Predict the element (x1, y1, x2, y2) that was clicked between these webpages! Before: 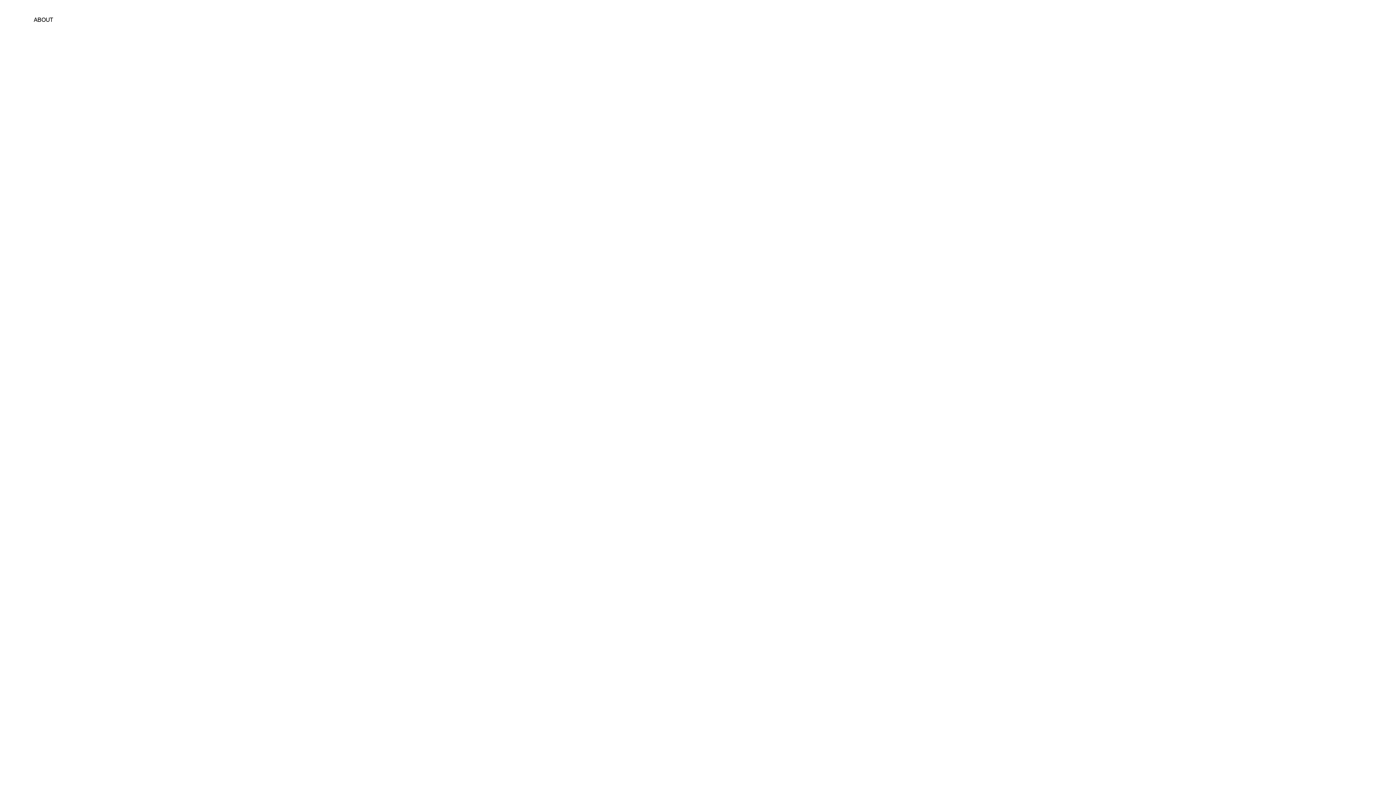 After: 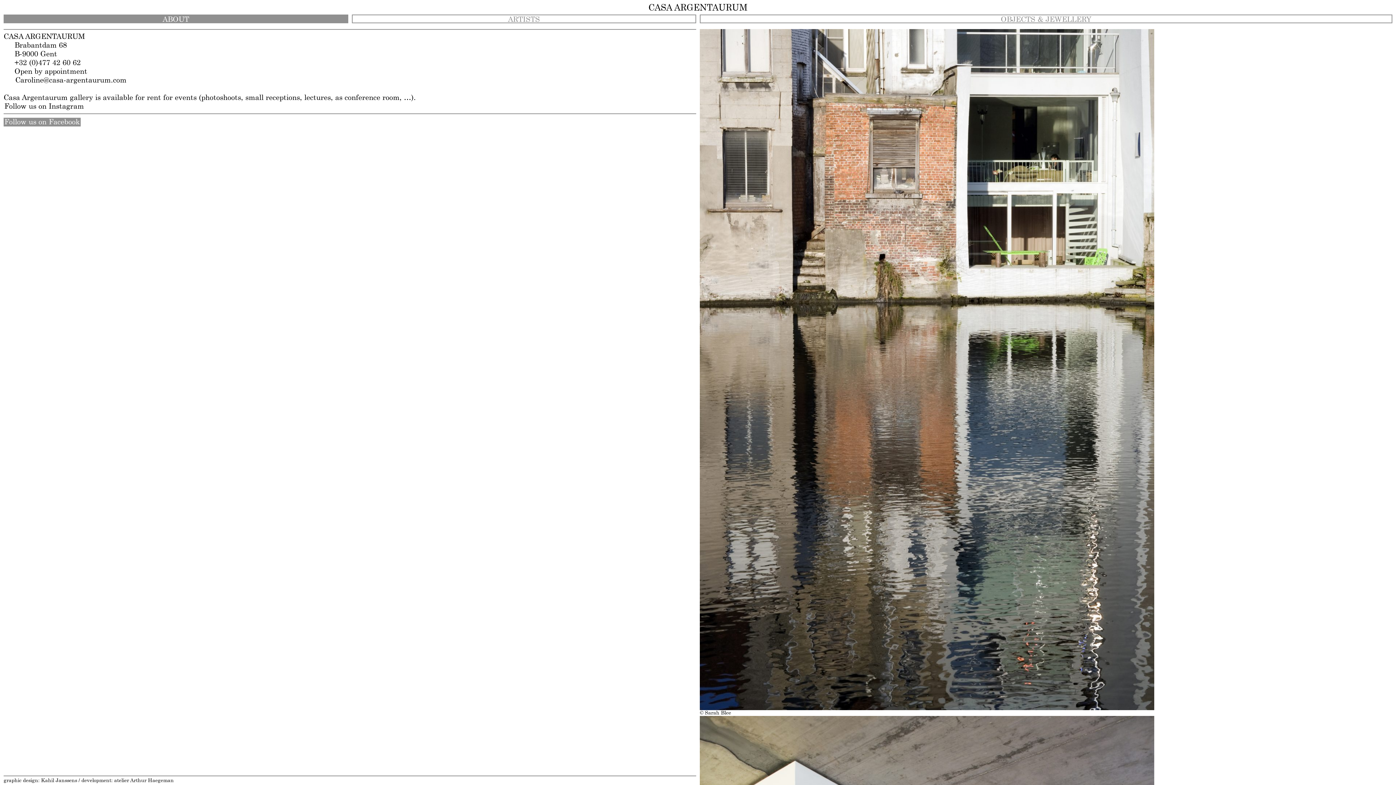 Action: label: ABOUT bbox: (30, 6, 56, 32)